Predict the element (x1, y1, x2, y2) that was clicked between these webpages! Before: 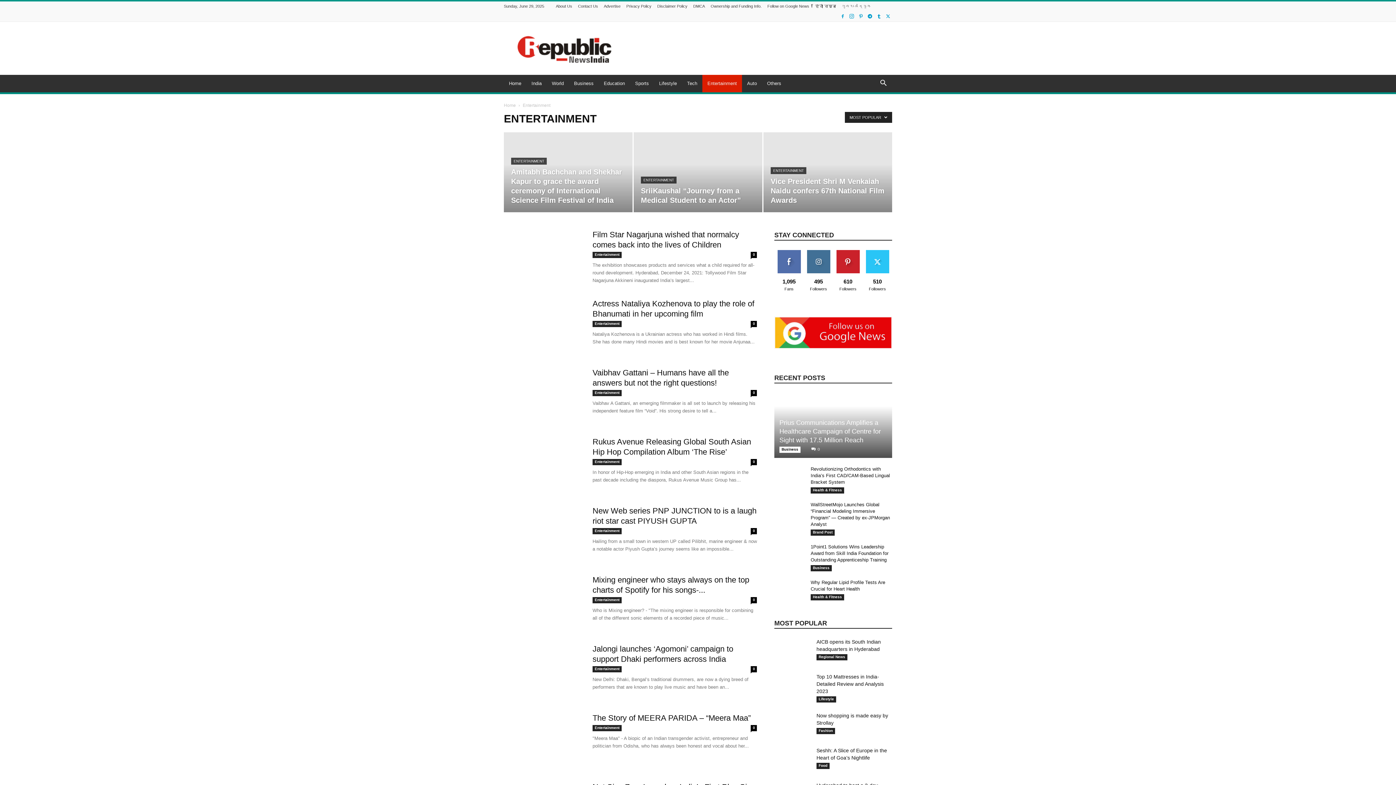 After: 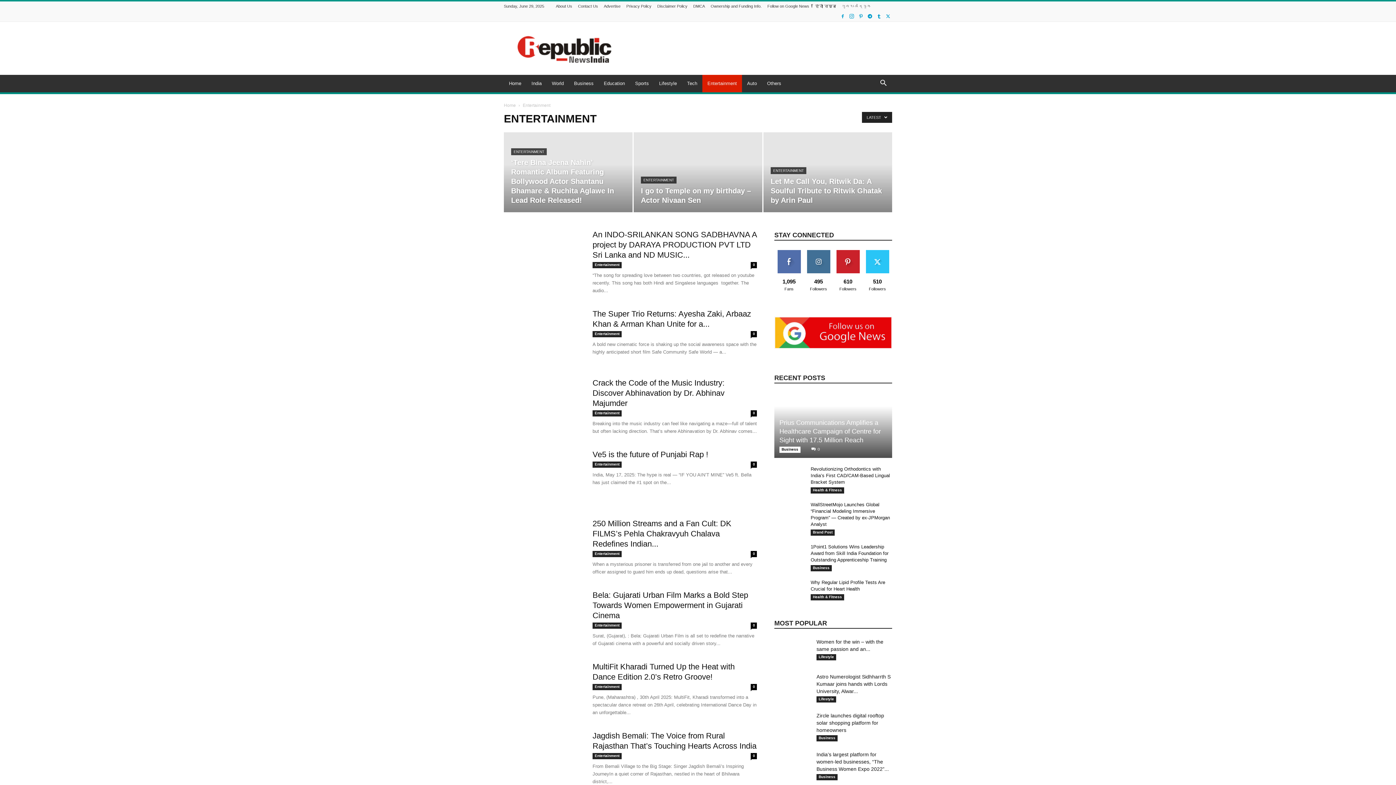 Action: bbox: (592, 528, 621, 534) label: Entertainment